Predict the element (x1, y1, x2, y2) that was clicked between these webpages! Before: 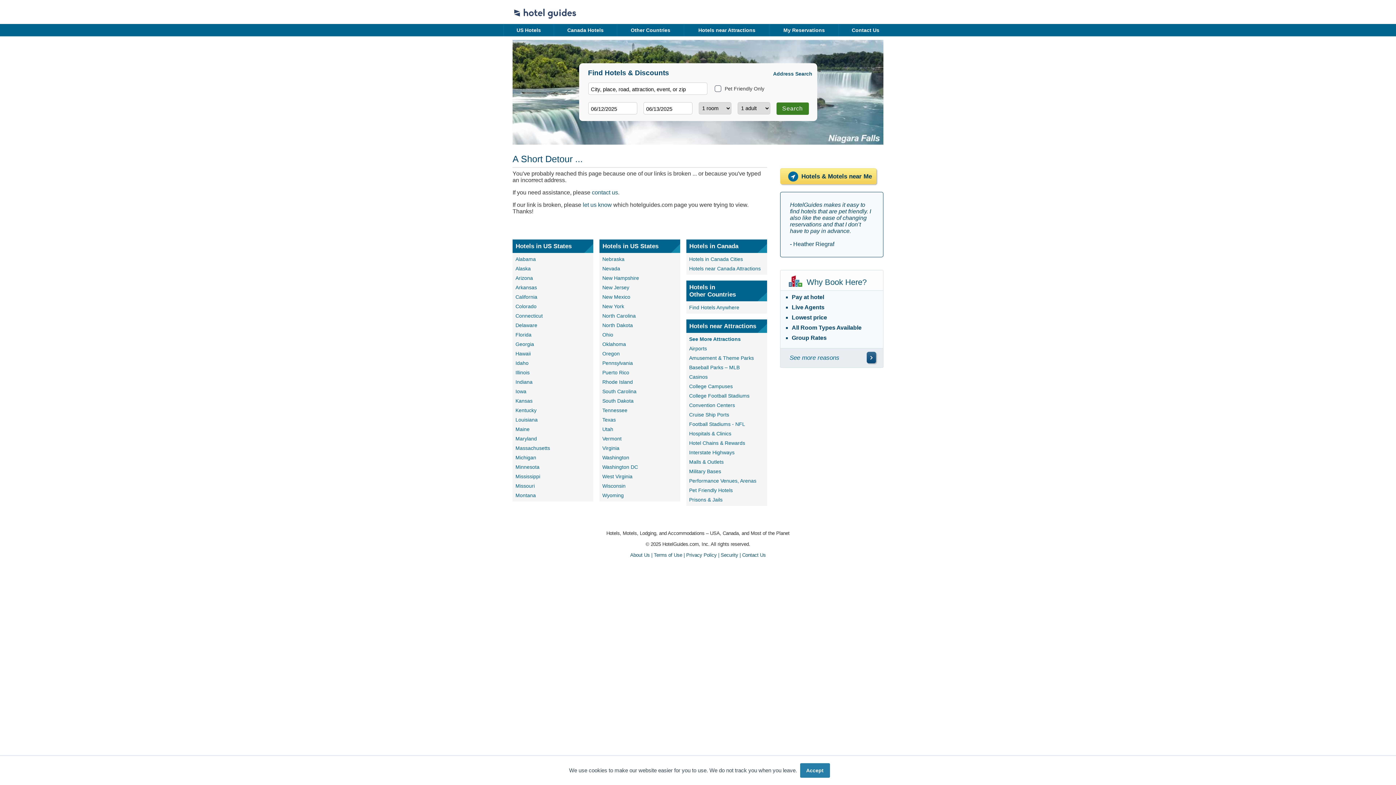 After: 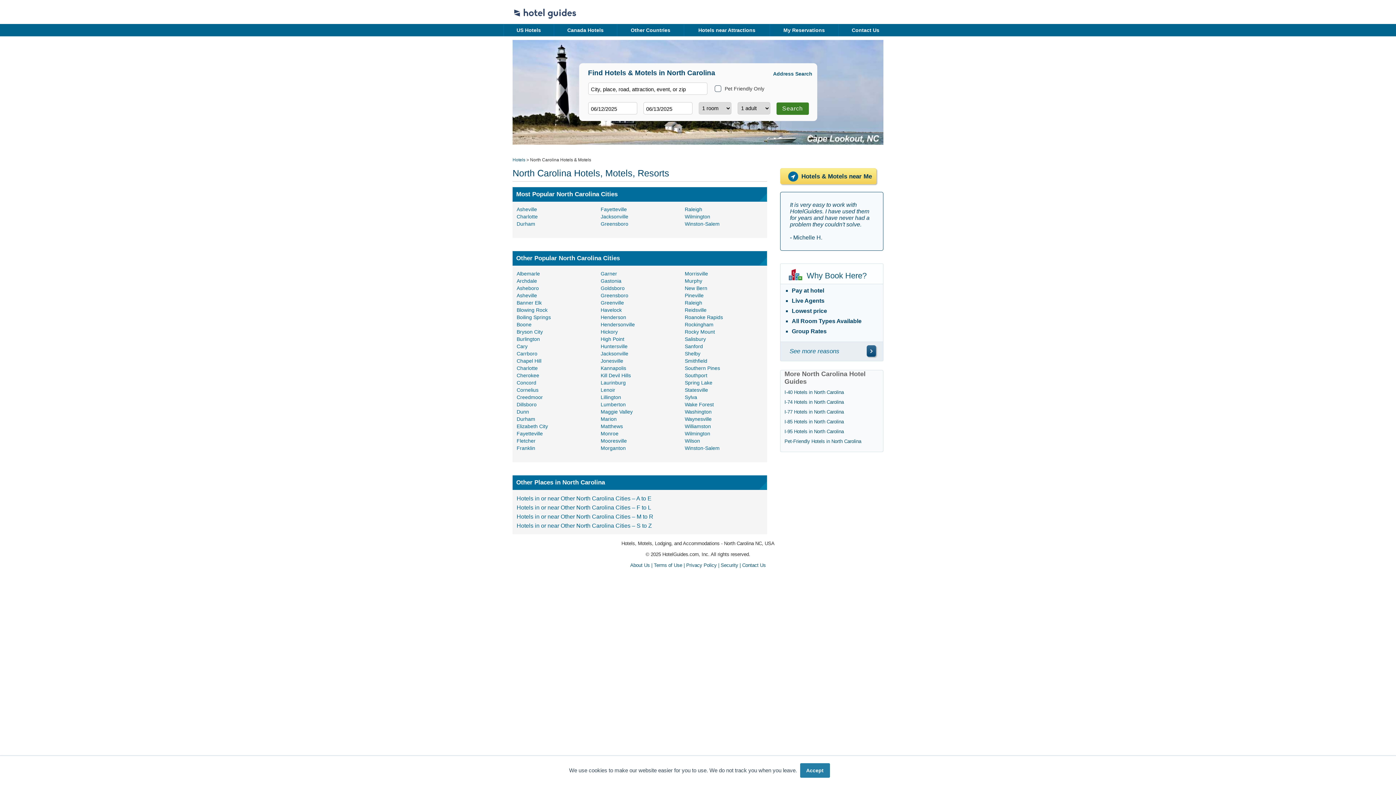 Action: bbox: (602, 313, 635, 318) label: North Carolina